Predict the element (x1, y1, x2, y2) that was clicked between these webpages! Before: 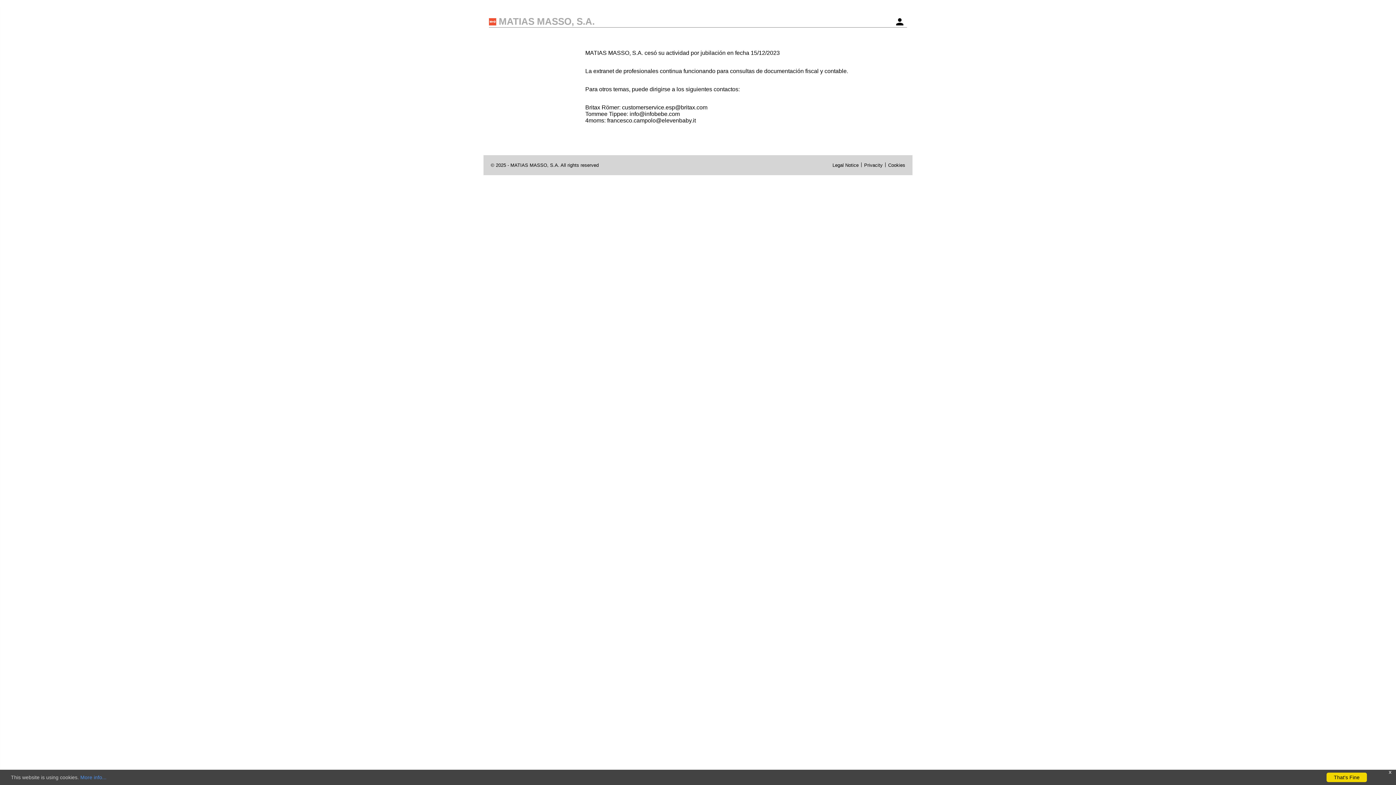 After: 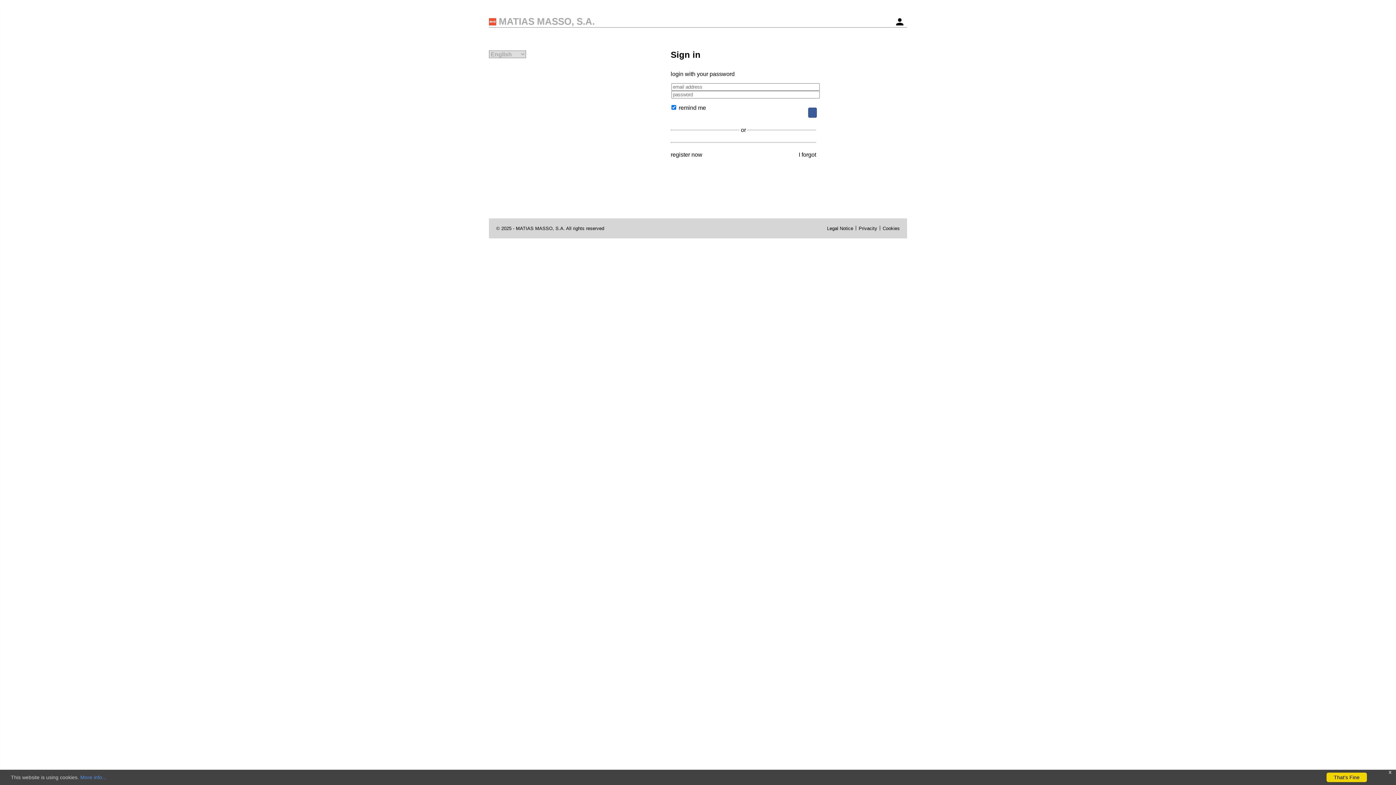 Action: bbox: (896, 18, 903, 25)